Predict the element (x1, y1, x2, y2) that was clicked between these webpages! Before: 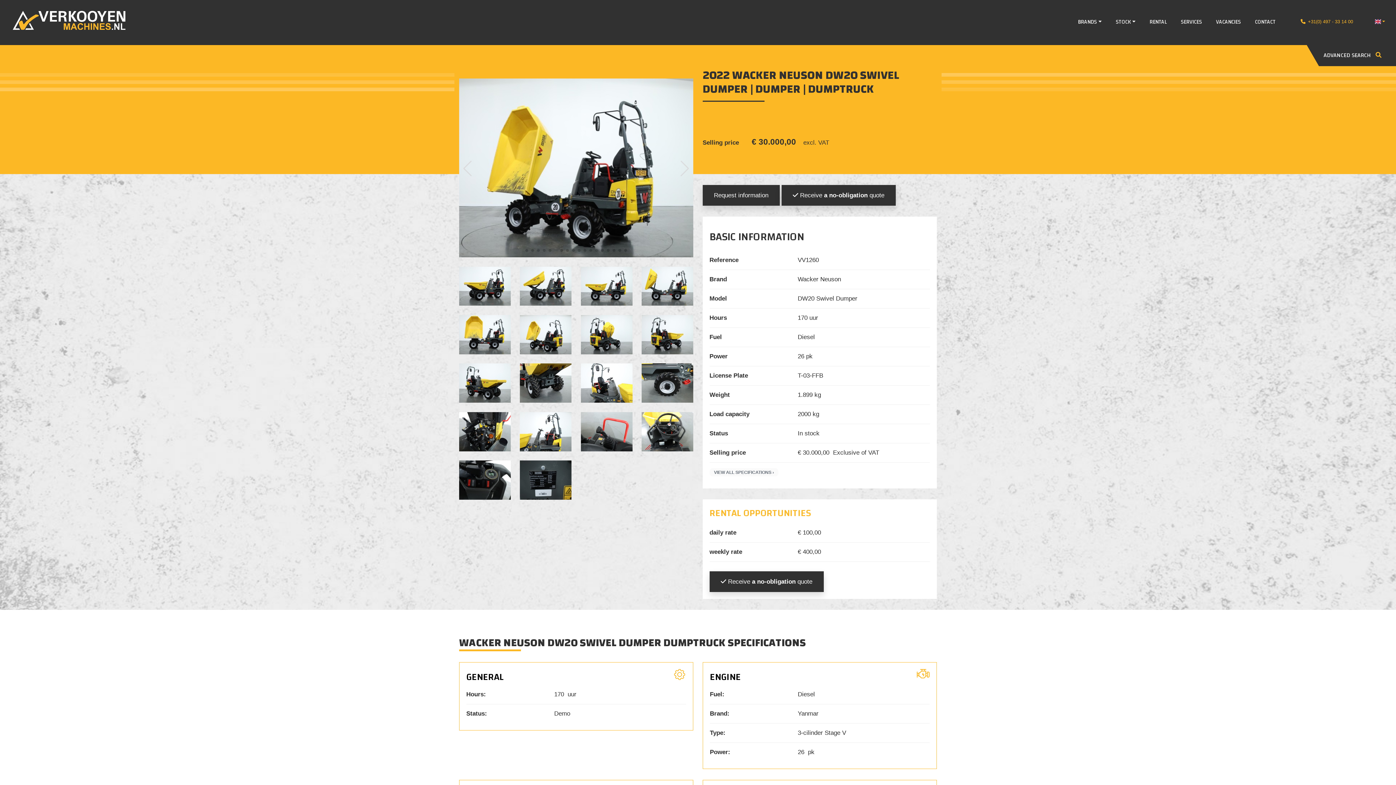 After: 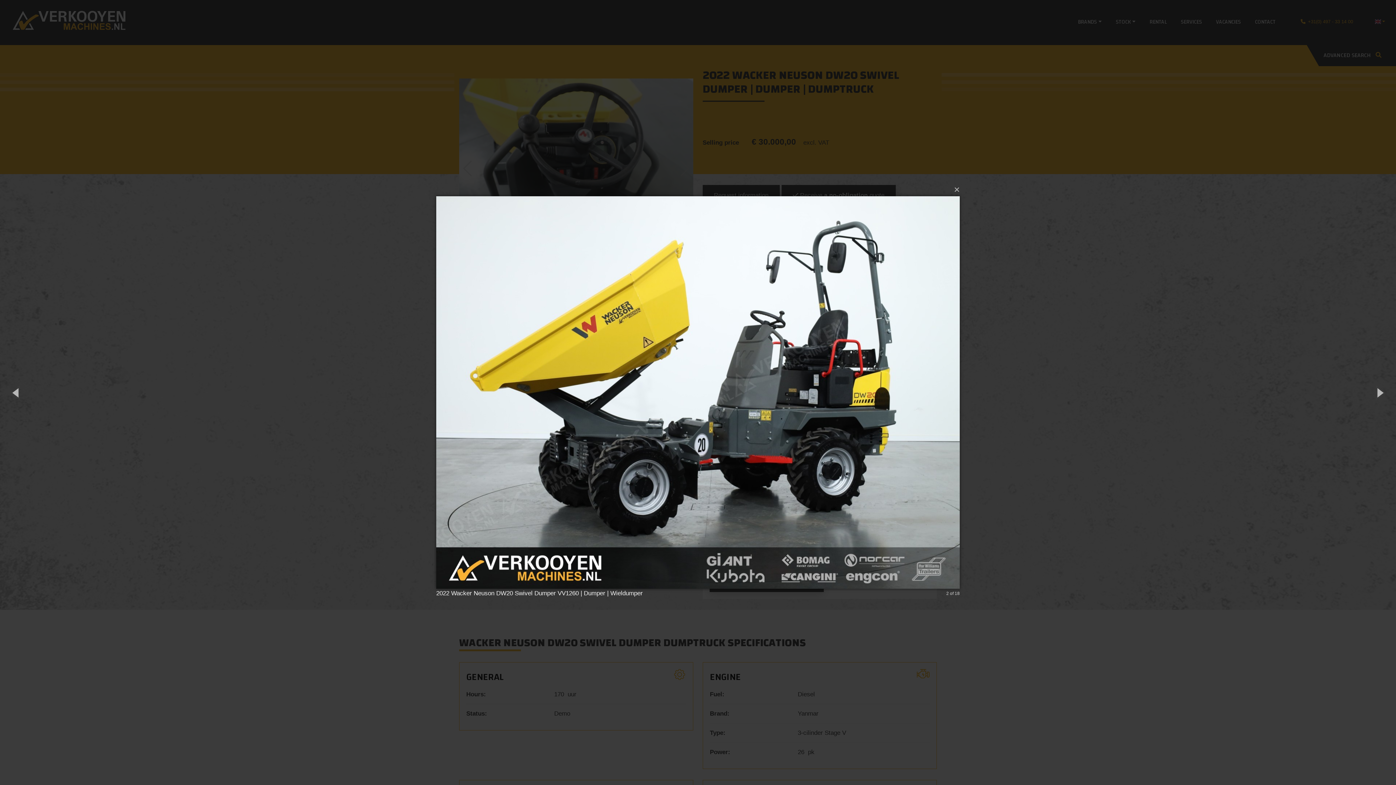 Action: bbox: (520, 266, 571, 305)